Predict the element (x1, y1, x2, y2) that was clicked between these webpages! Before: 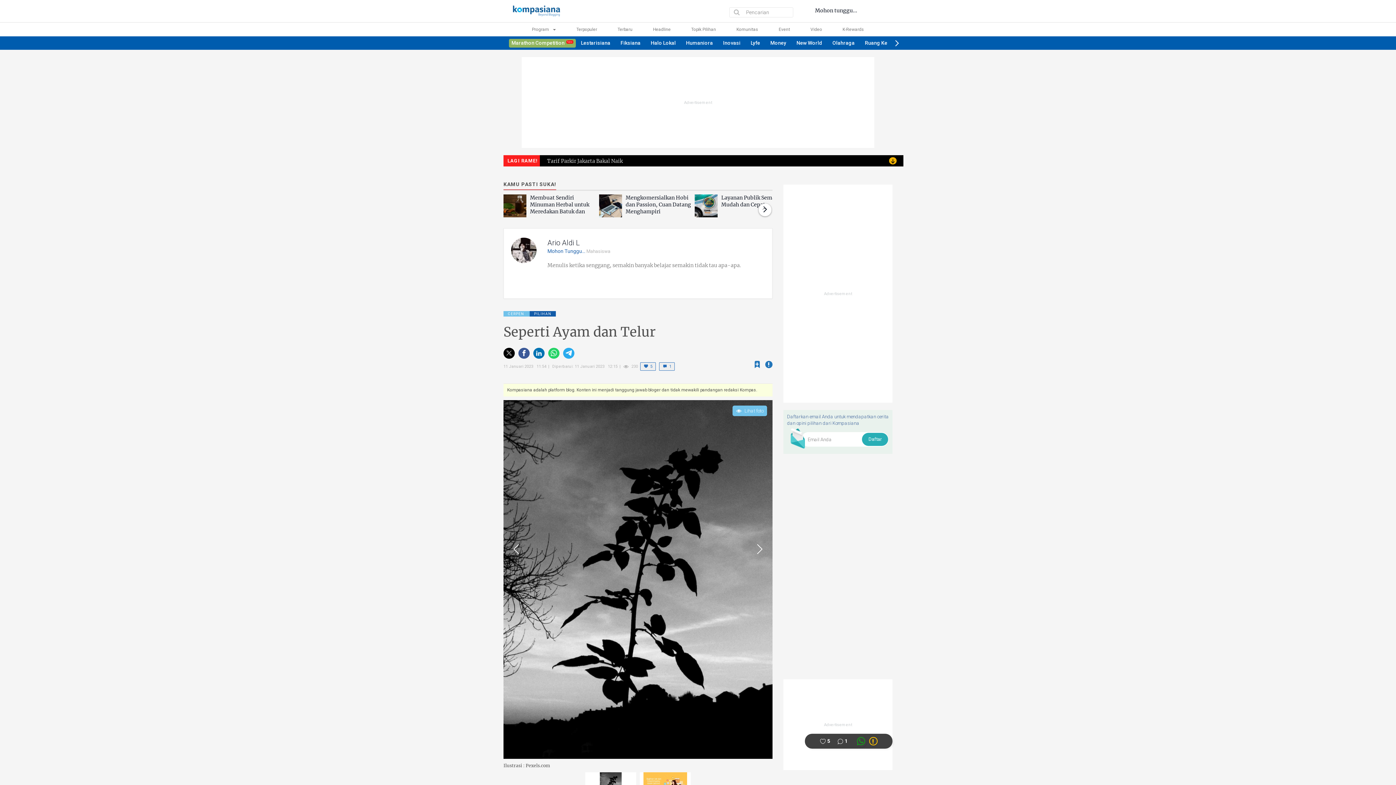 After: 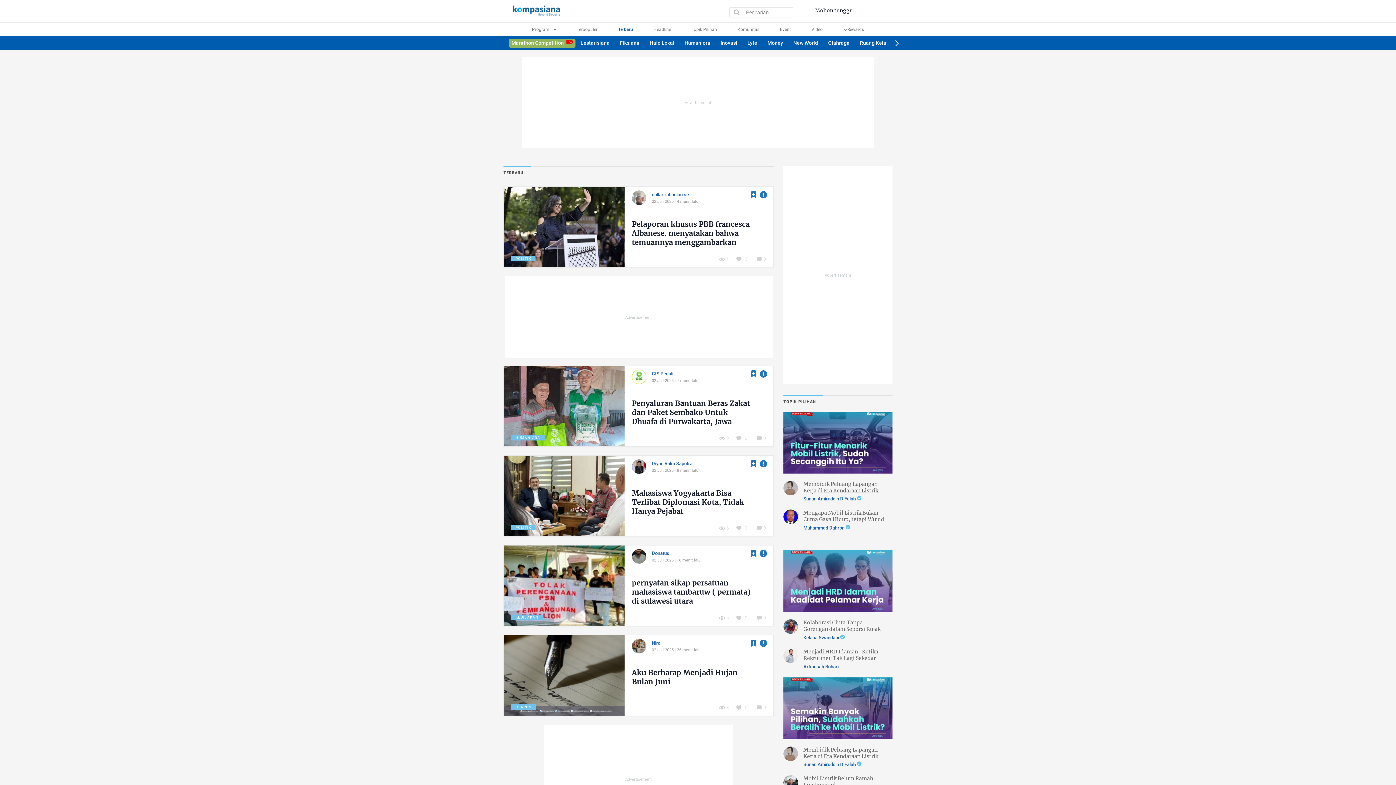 Action: bbox: (617, 26, 632, 32) label: Terbaru